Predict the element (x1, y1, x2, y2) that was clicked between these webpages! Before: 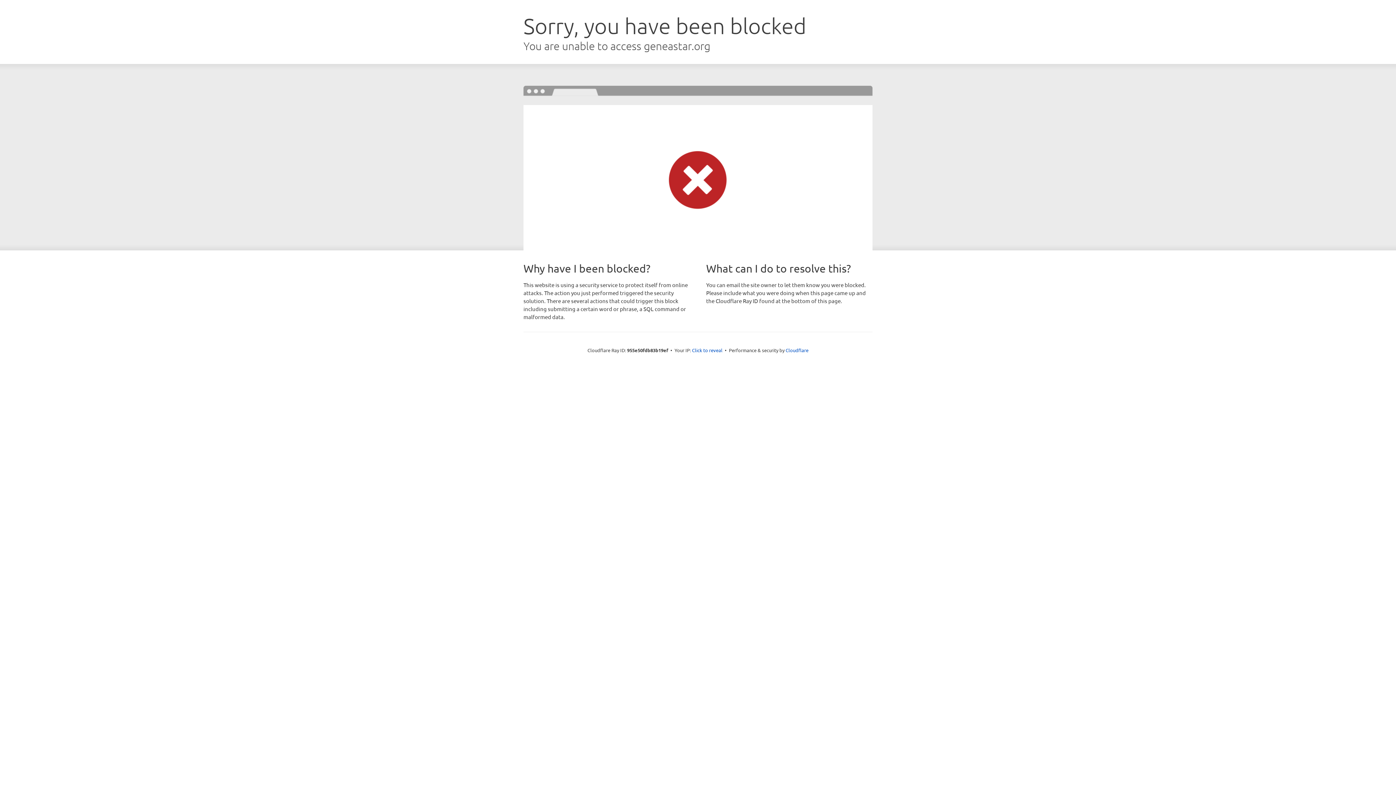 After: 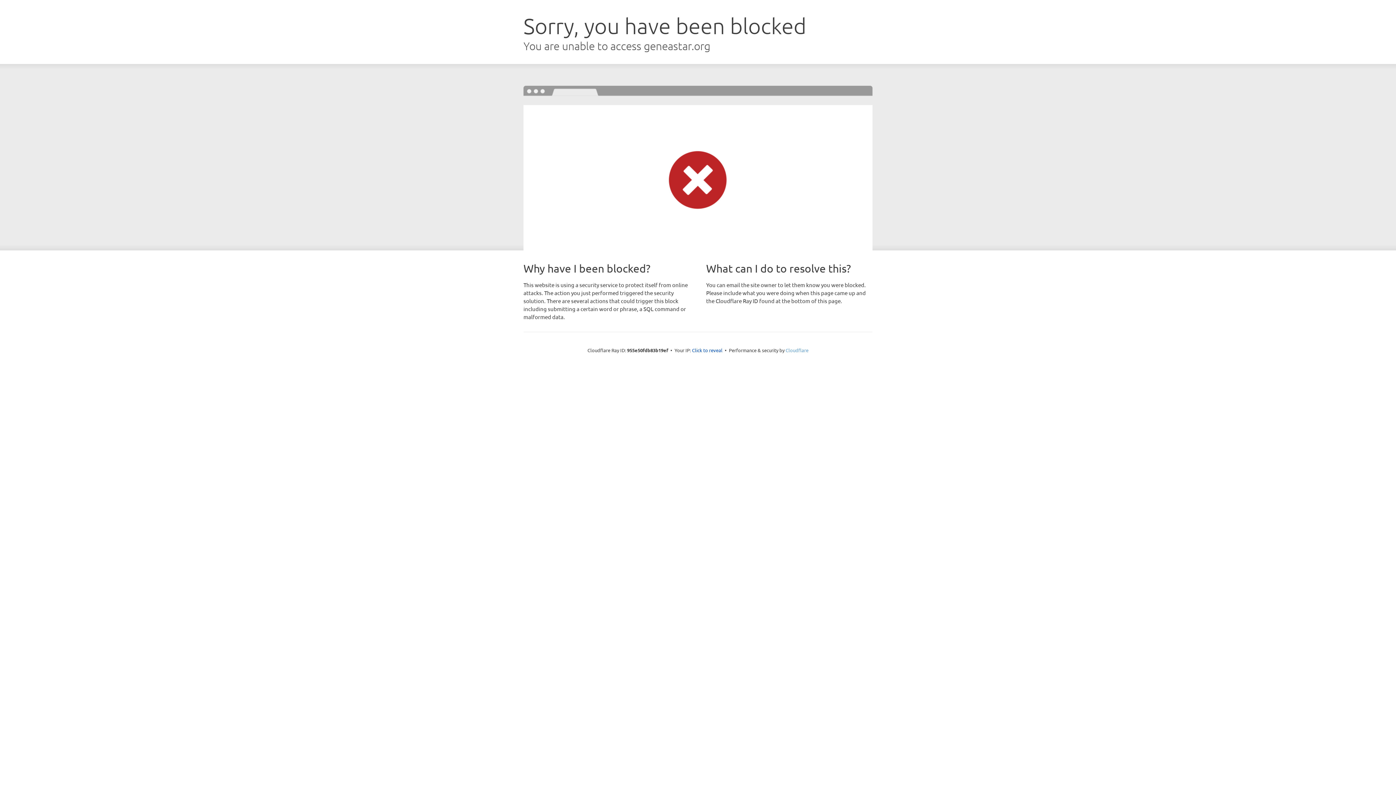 Action: bbox: (785, 347, 808, 353) label: Cloudflare